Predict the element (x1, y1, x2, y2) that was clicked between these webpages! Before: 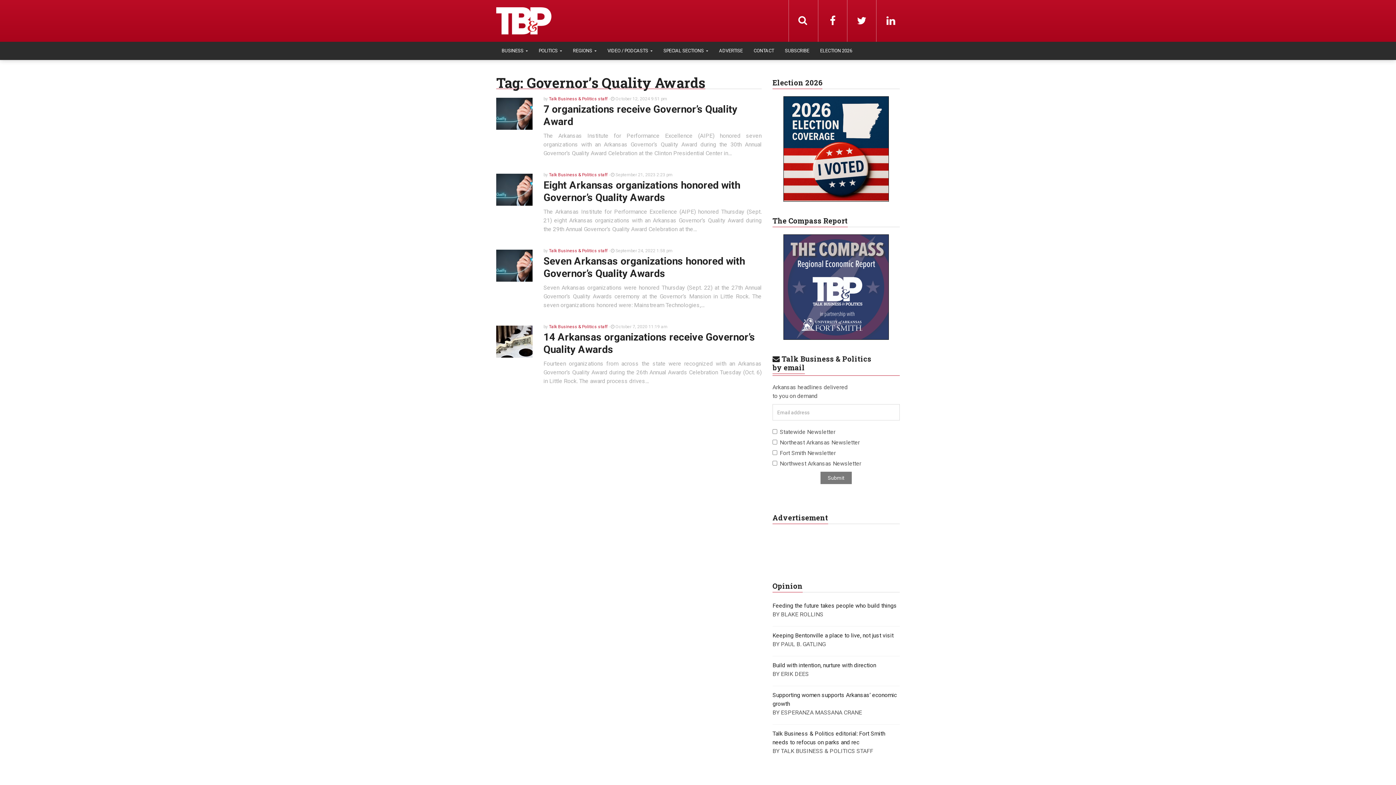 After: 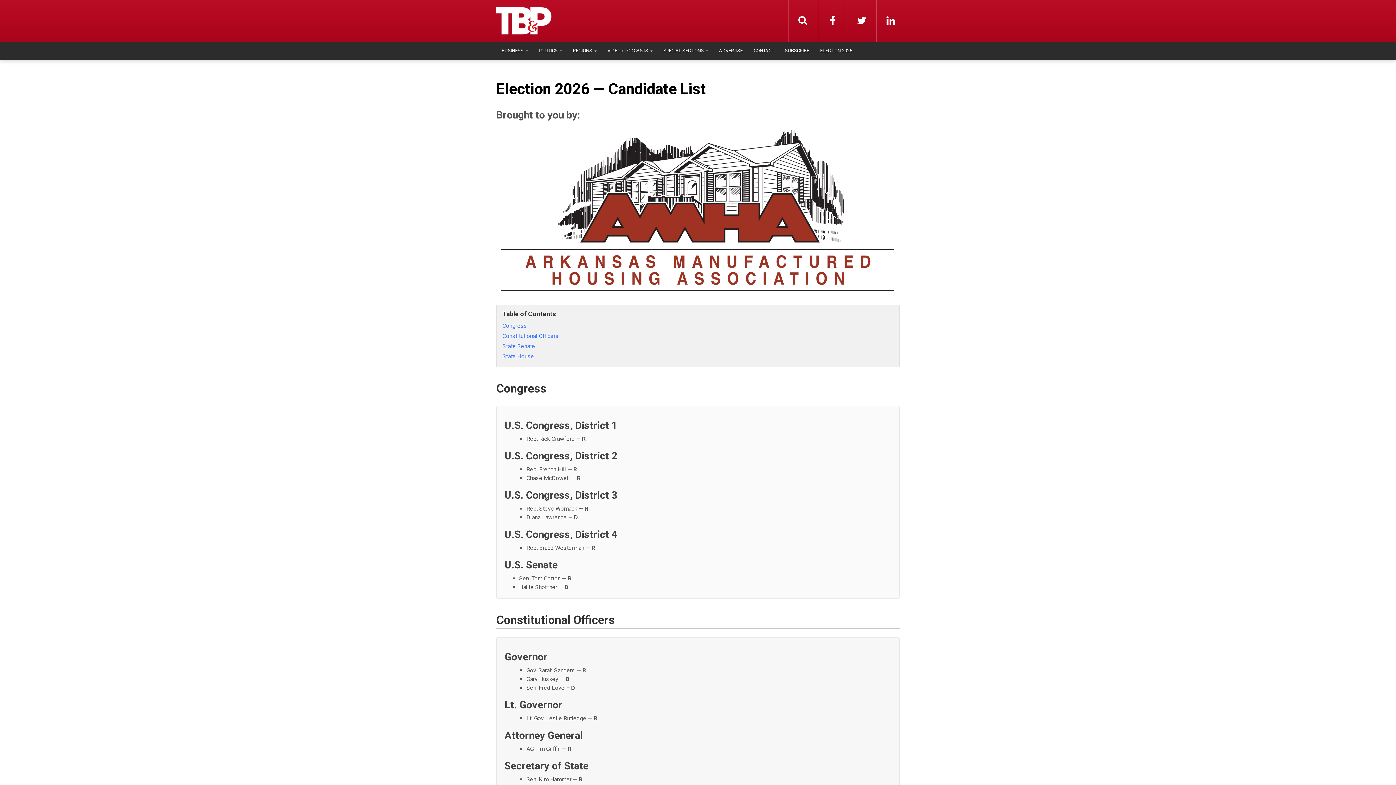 Action: bbox: (772, 96, 900, 201)